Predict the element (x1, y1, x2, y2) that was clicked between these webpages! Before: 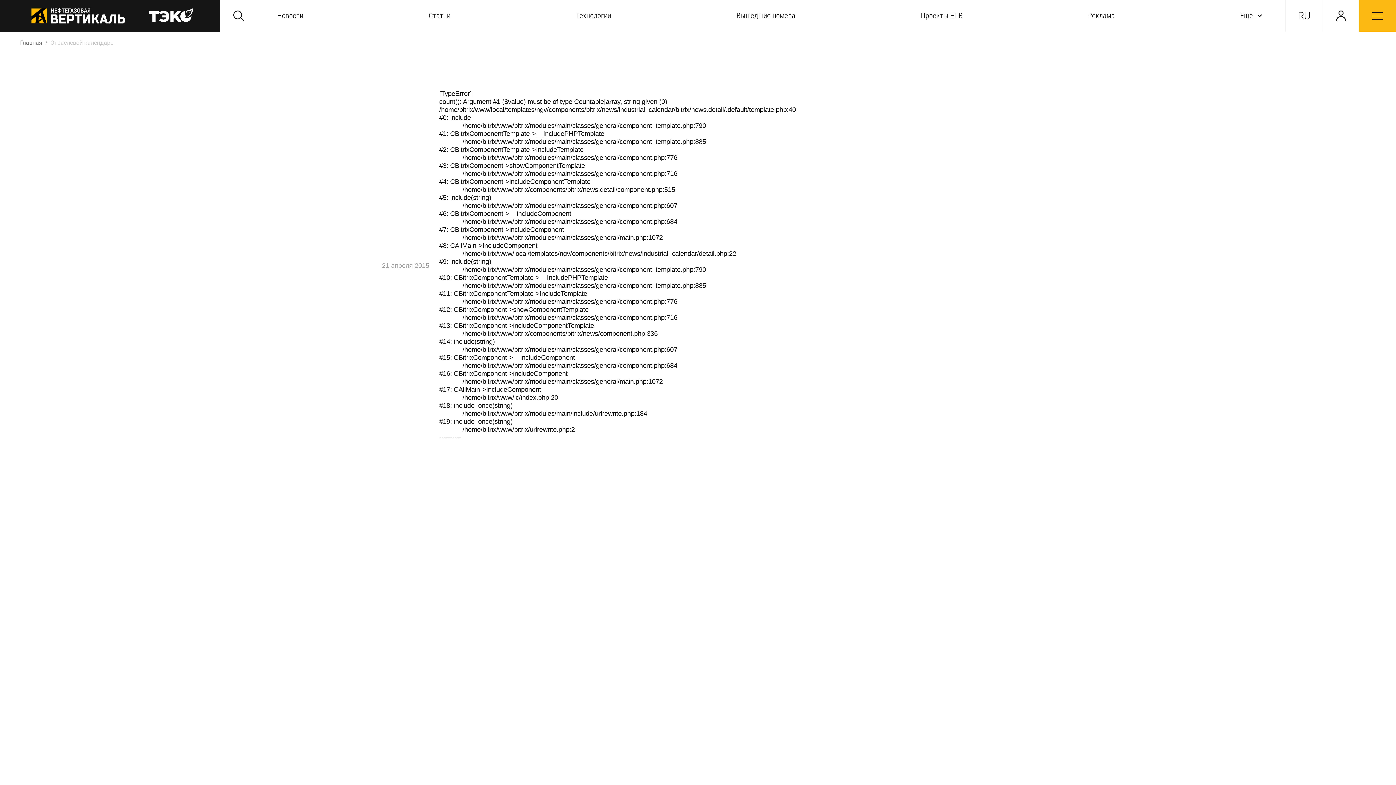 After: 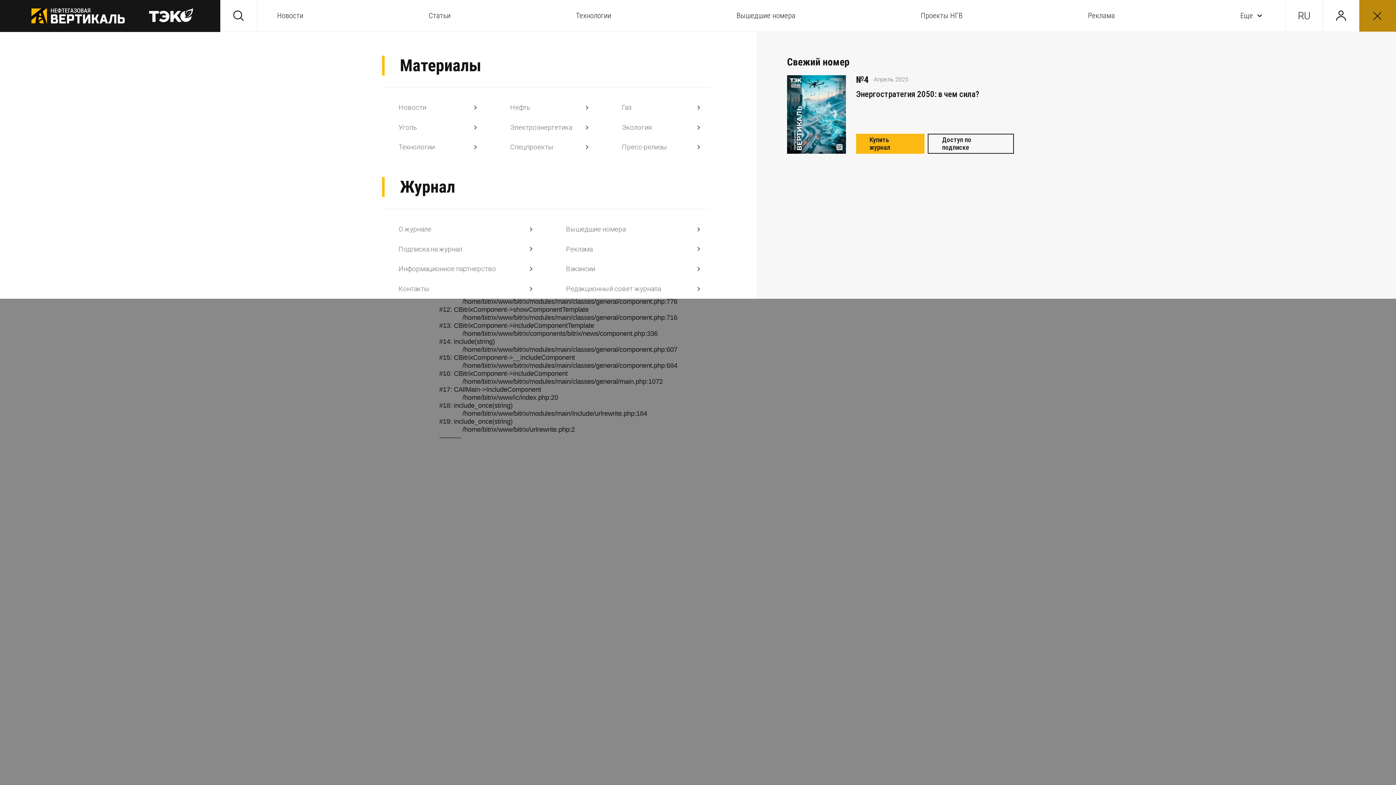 Action: bbox: (1359, 0, 1396, 31)